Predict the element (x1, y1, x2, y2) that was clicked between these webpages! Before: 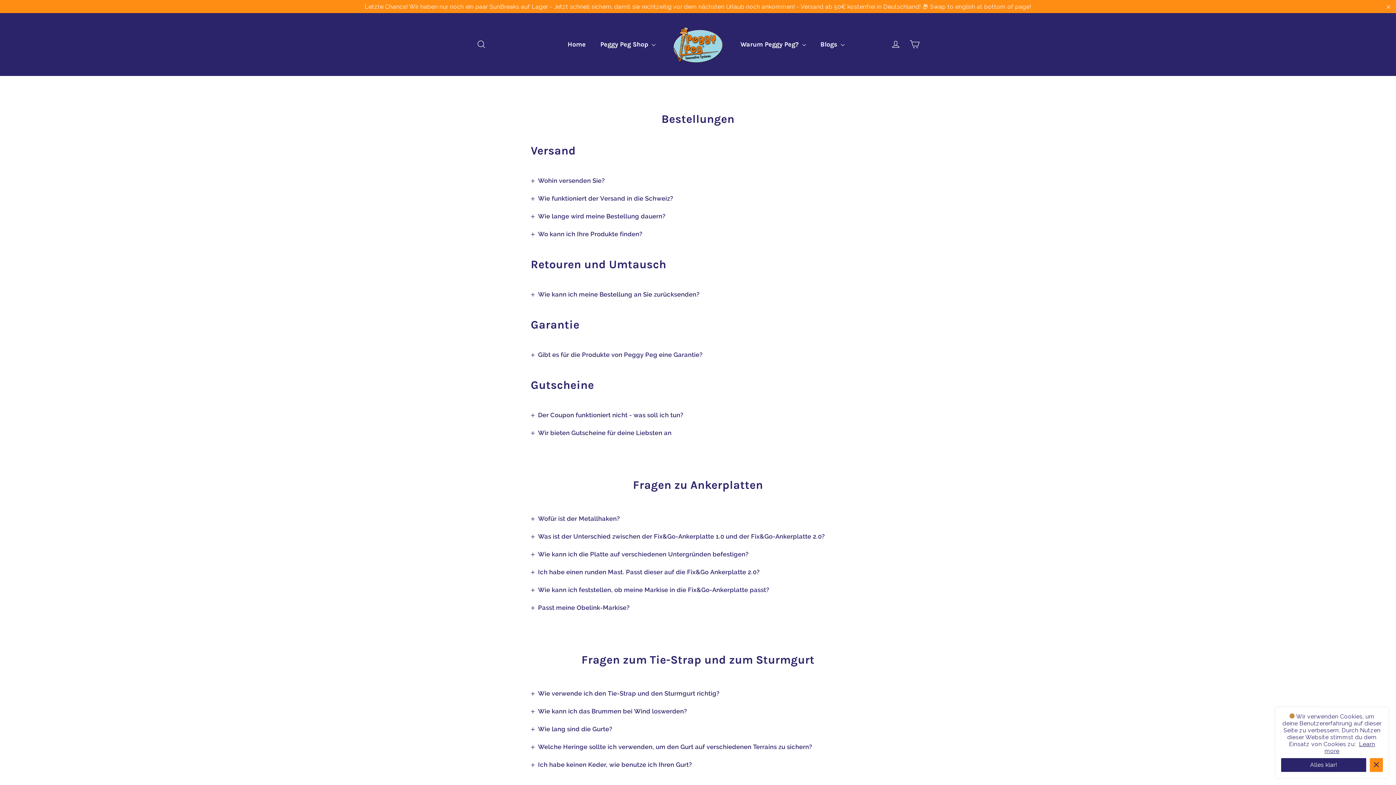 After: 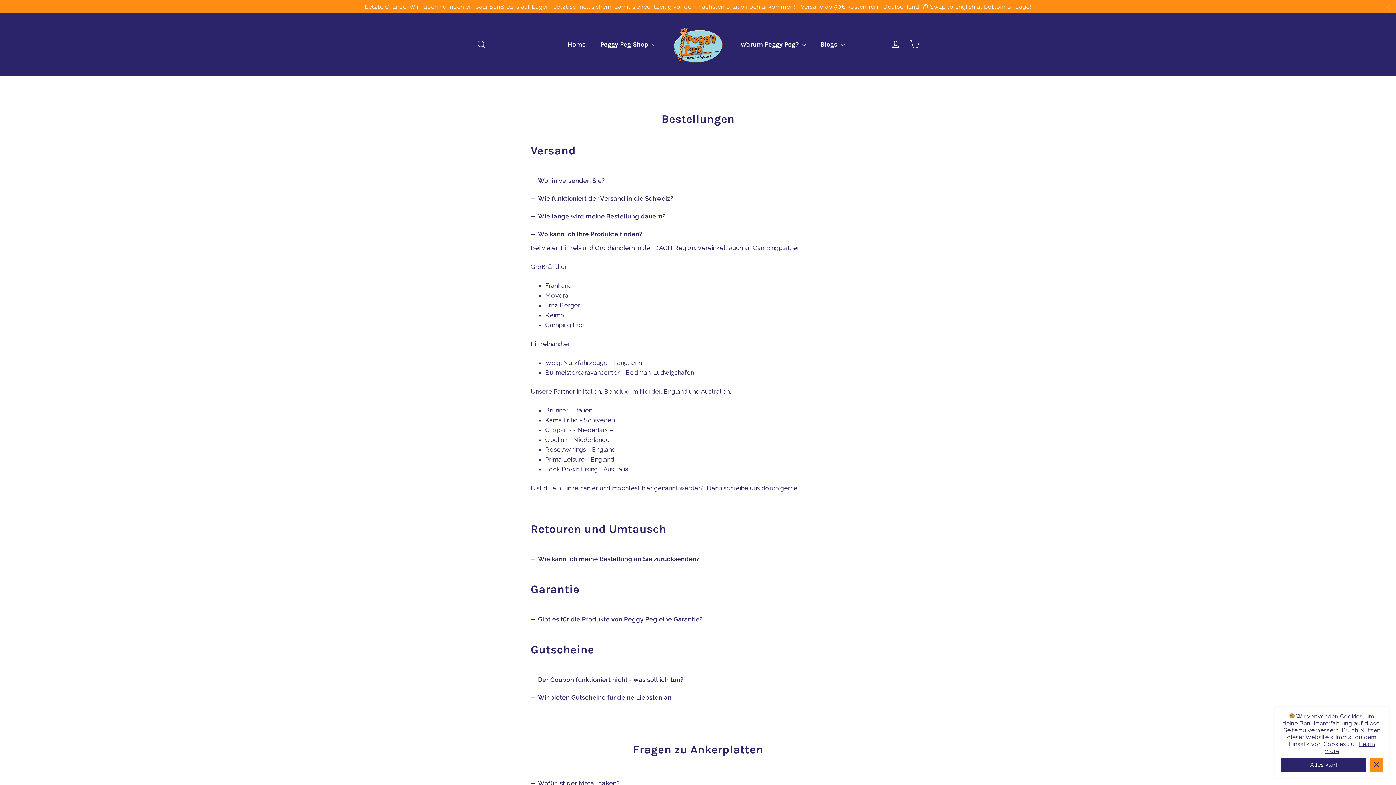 Action: bbox: (530, 225, 642, 243) label: Wo kann ich Ihre Produkte finden?